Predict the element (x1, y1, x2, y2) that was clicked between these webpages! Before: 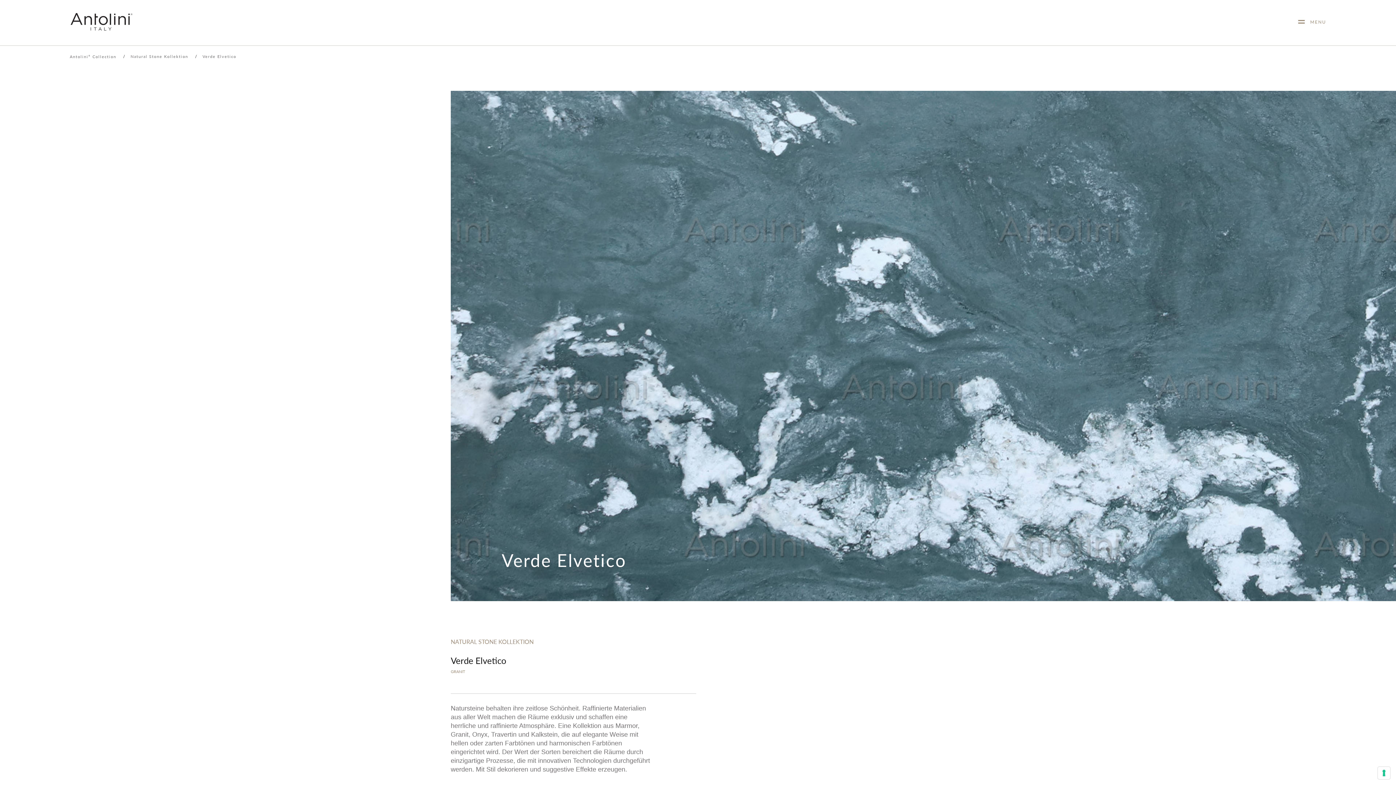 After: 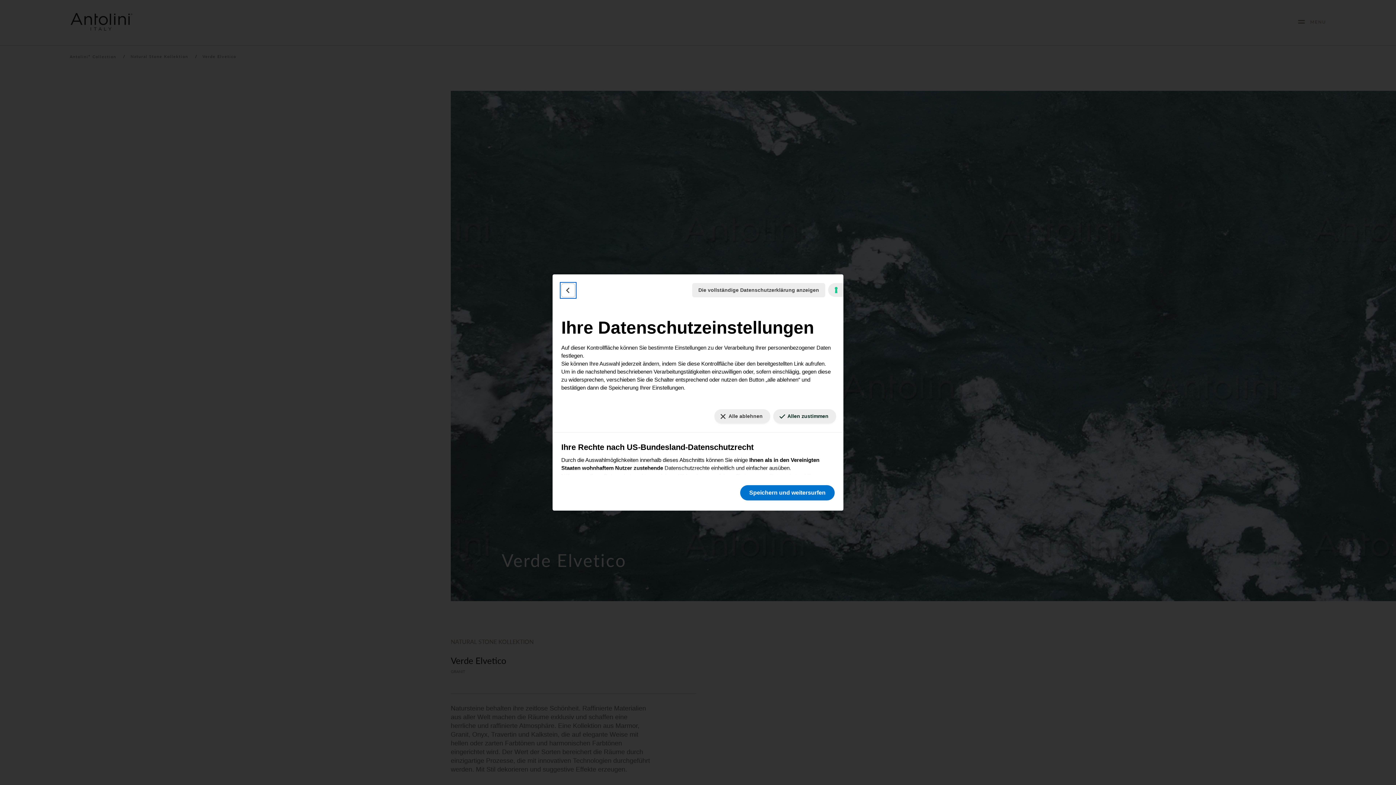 Action: label: Ihre Einstellungen für Einwilligungen für Tracking Technologien bbox: (1378, 767, 1390, 779)